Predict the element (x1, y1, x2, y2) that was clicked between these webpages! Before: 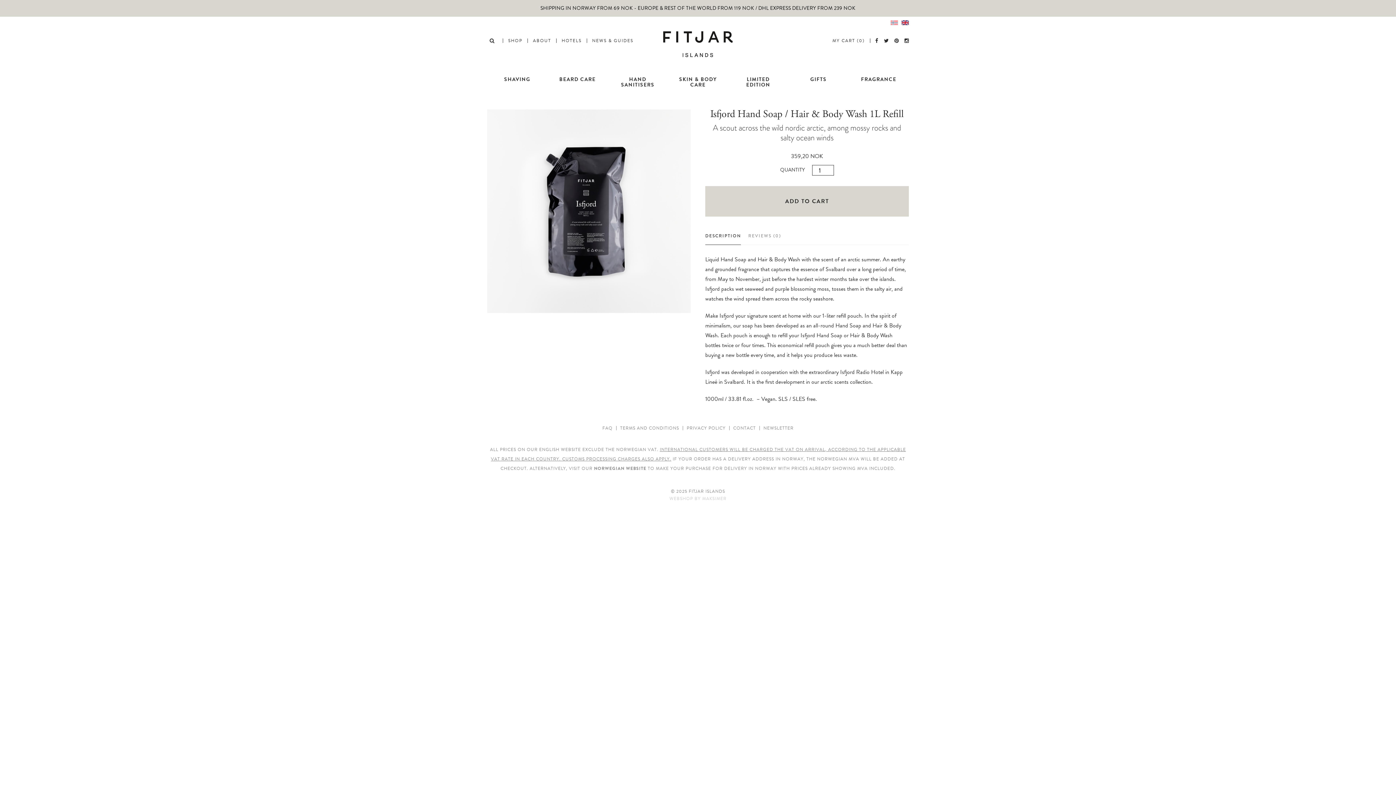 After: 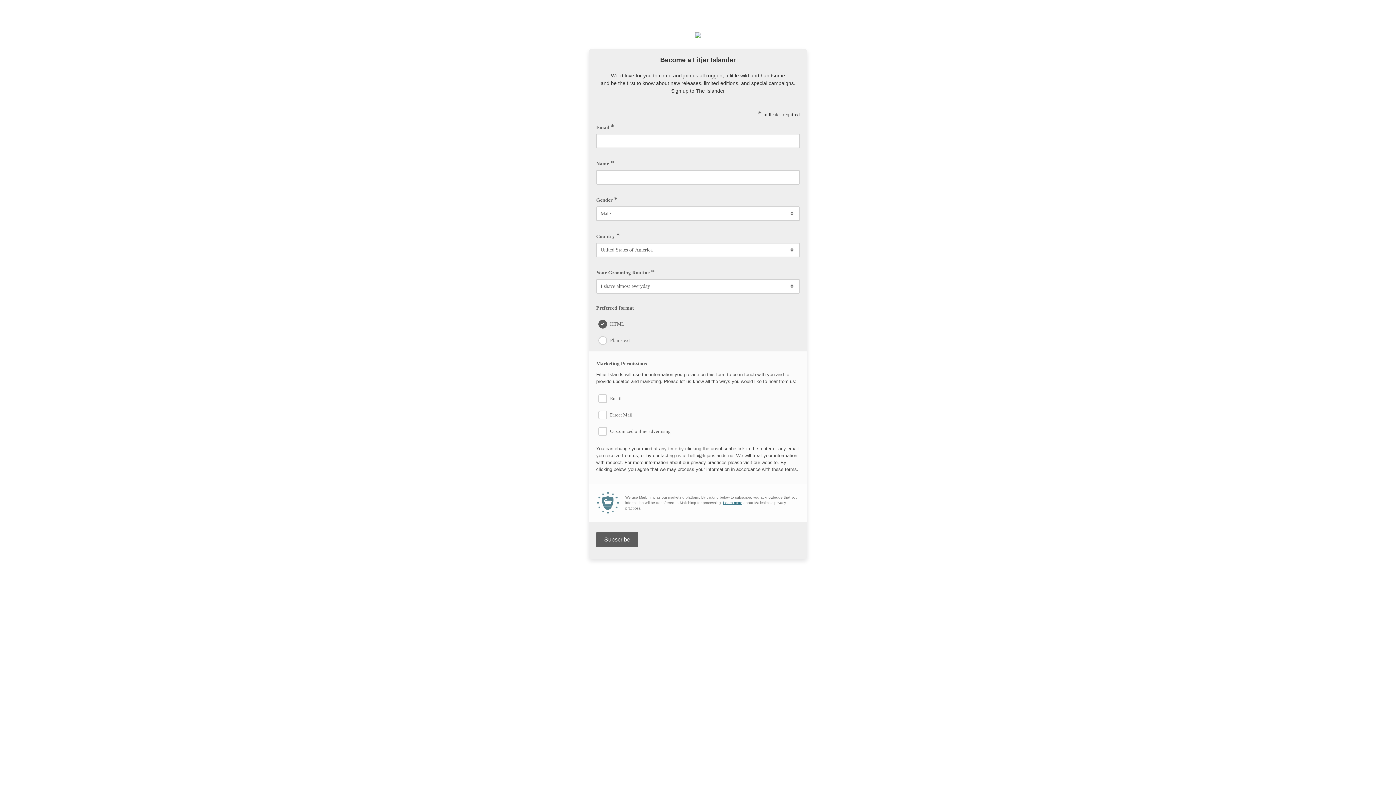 Action: label: NEWSLETTER bbox: (763, 425, 793, 431)